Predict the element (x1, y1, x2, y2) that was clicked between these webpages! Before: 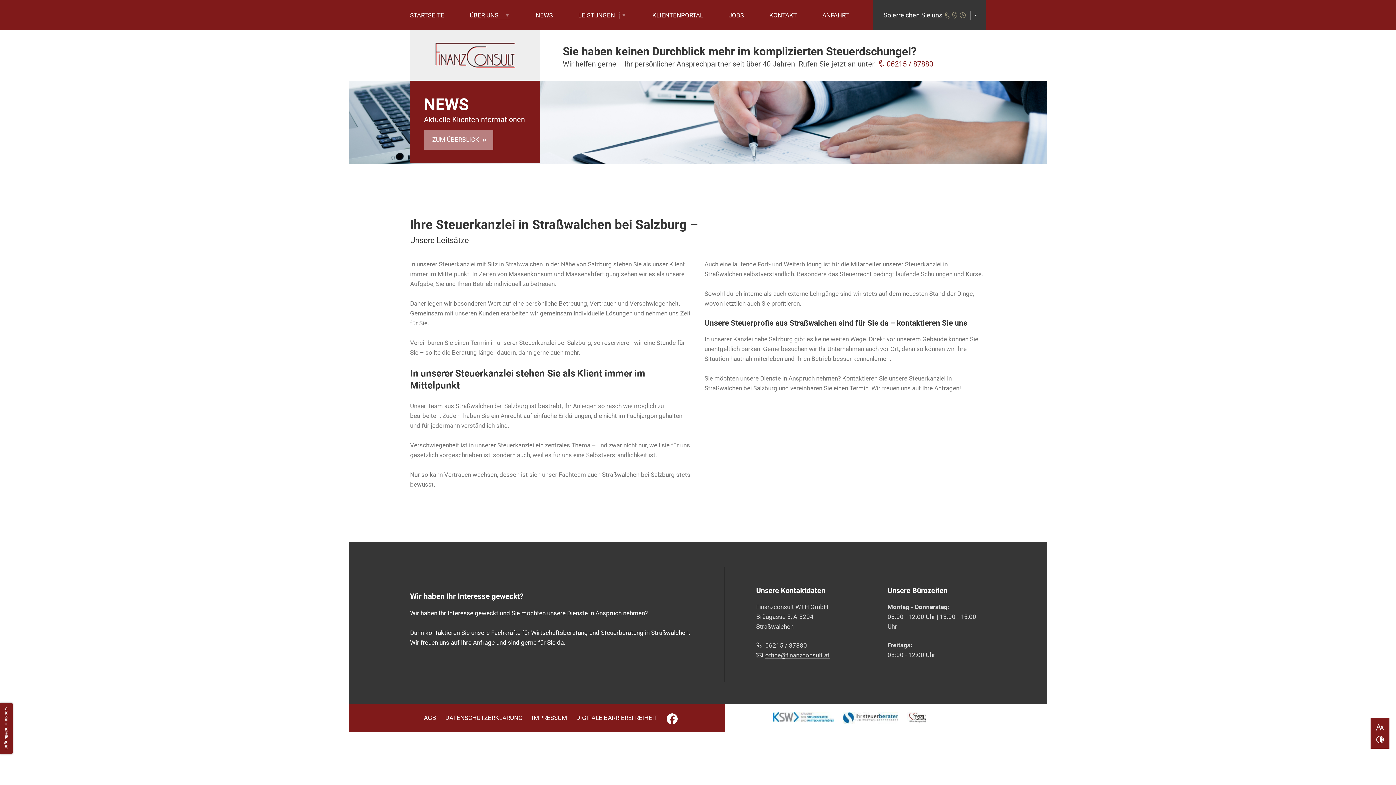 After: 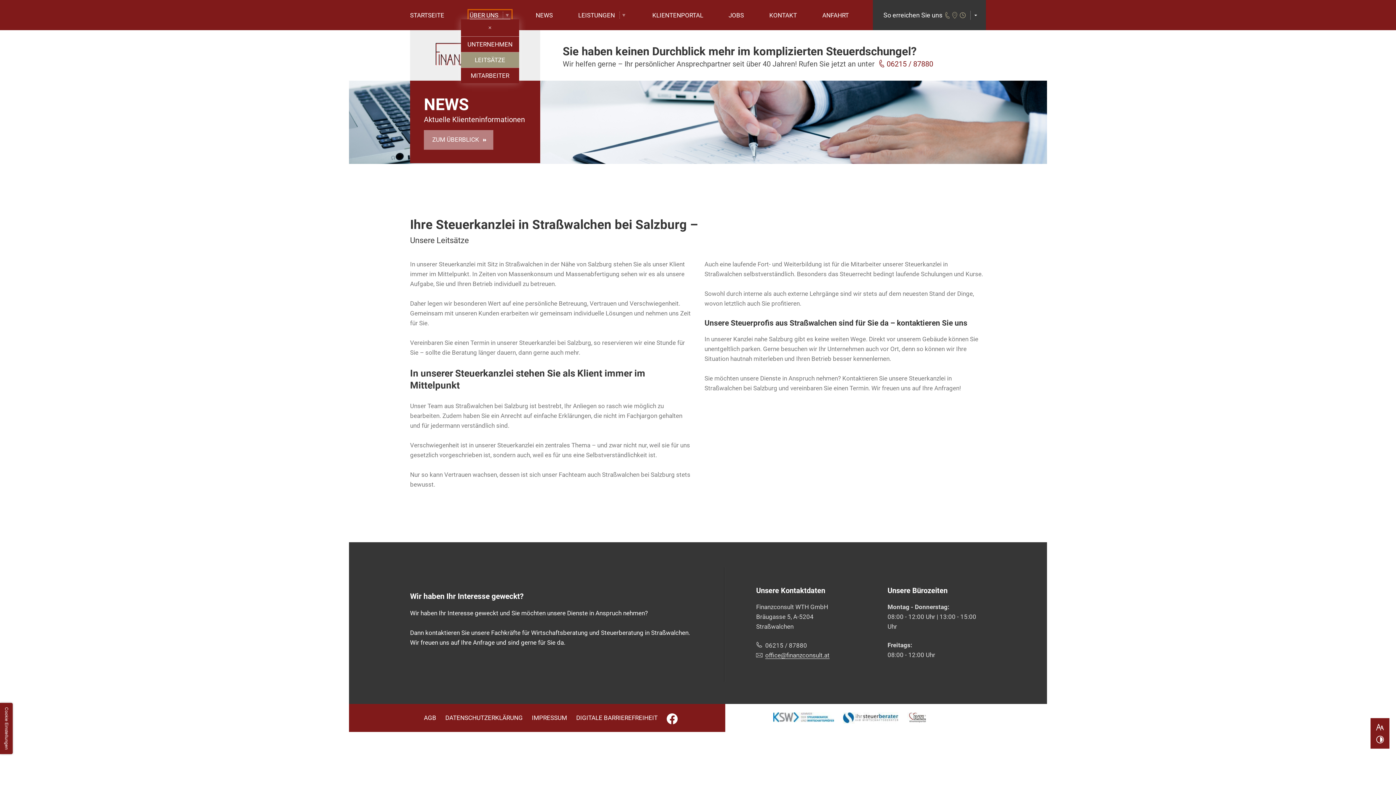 Action: bbox: (469, 11, 510, 19) label: 
Über uns Unterverzeichnis öffnen